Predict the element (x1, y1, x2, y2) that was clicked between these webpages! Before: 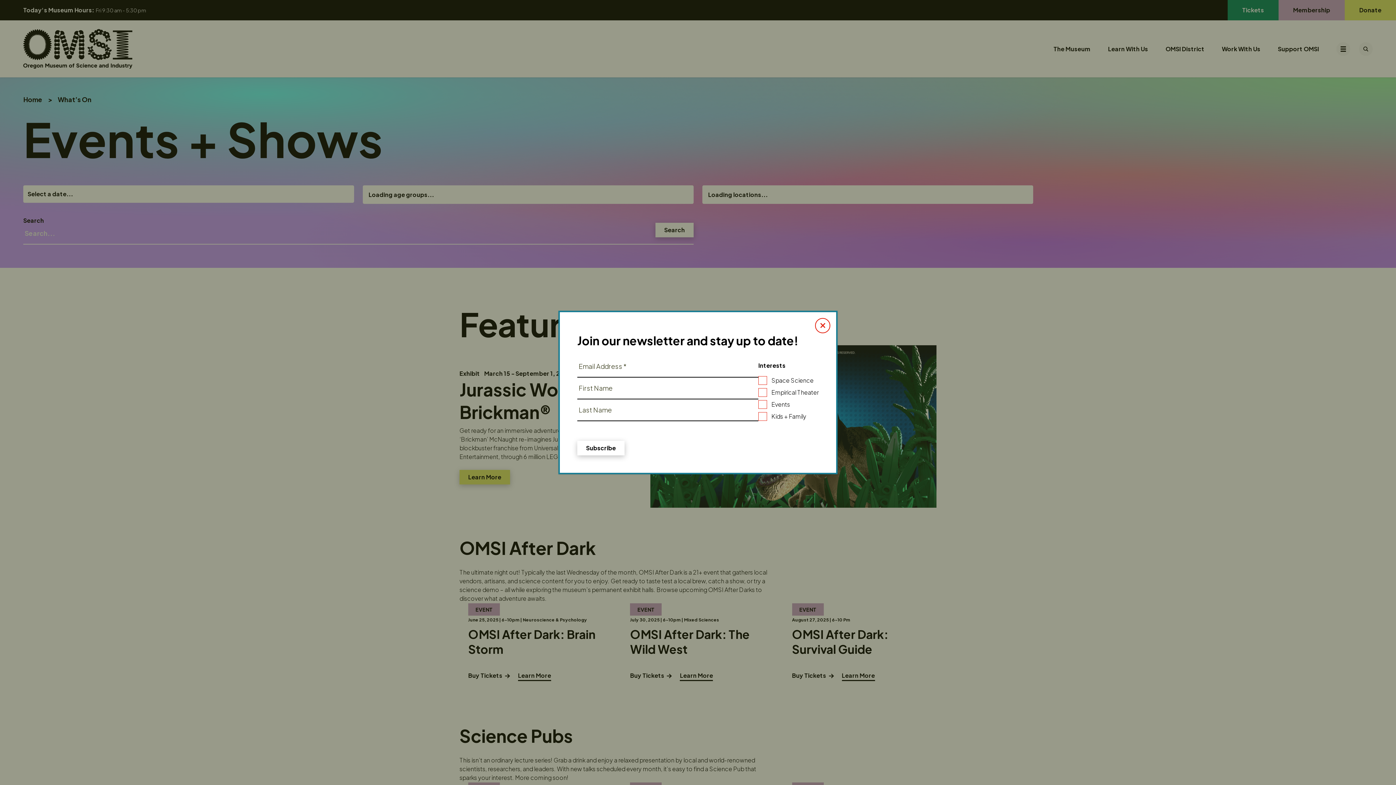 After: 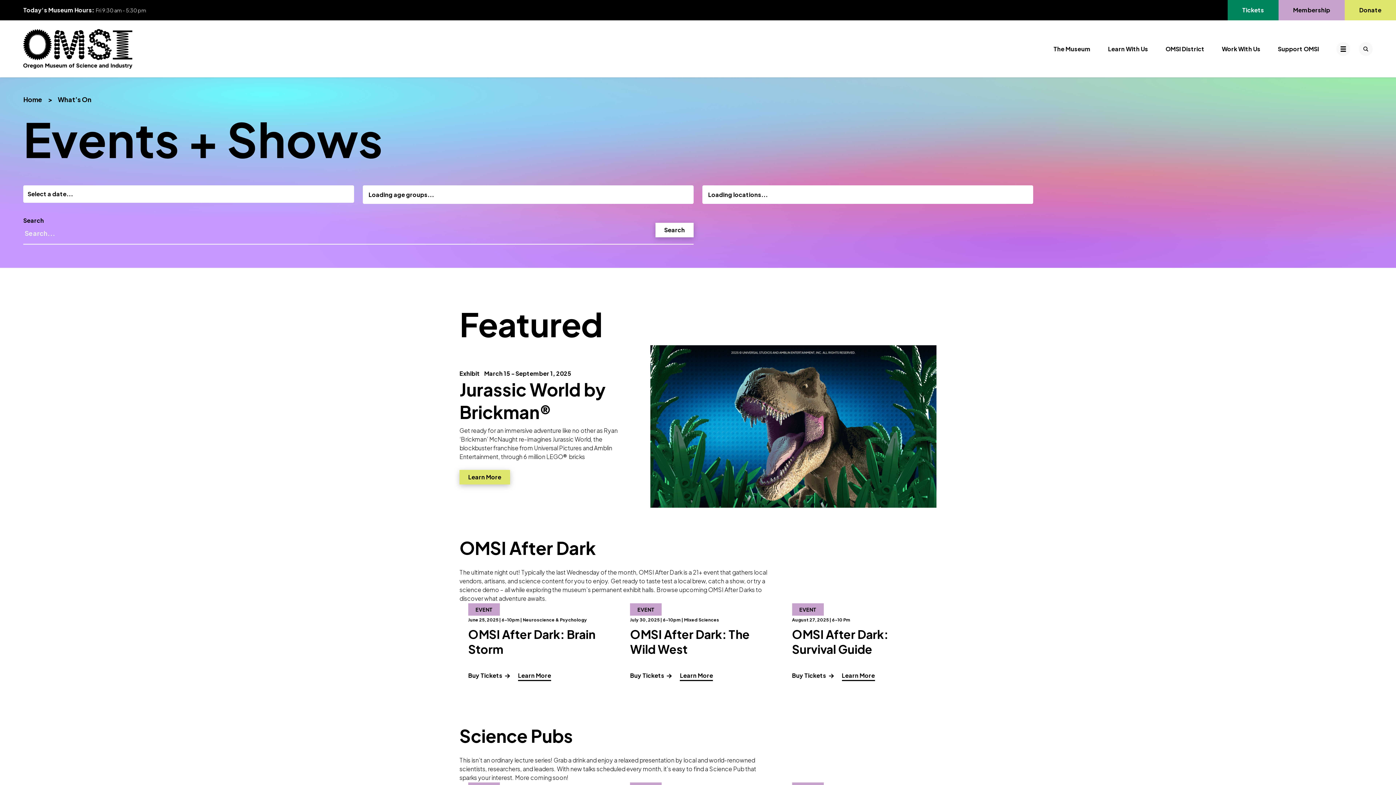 Action: label: Close modal bbox: (815, 318, 830, 333)